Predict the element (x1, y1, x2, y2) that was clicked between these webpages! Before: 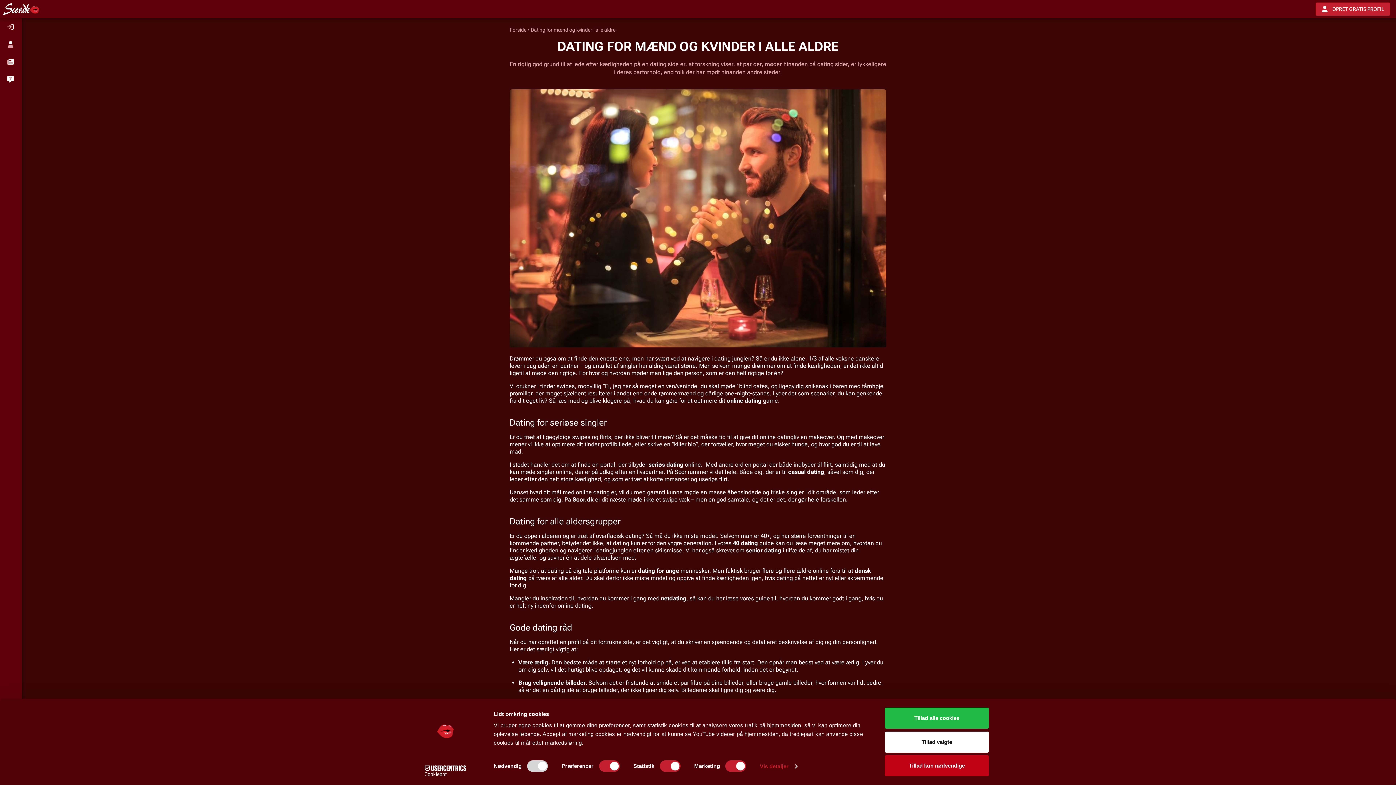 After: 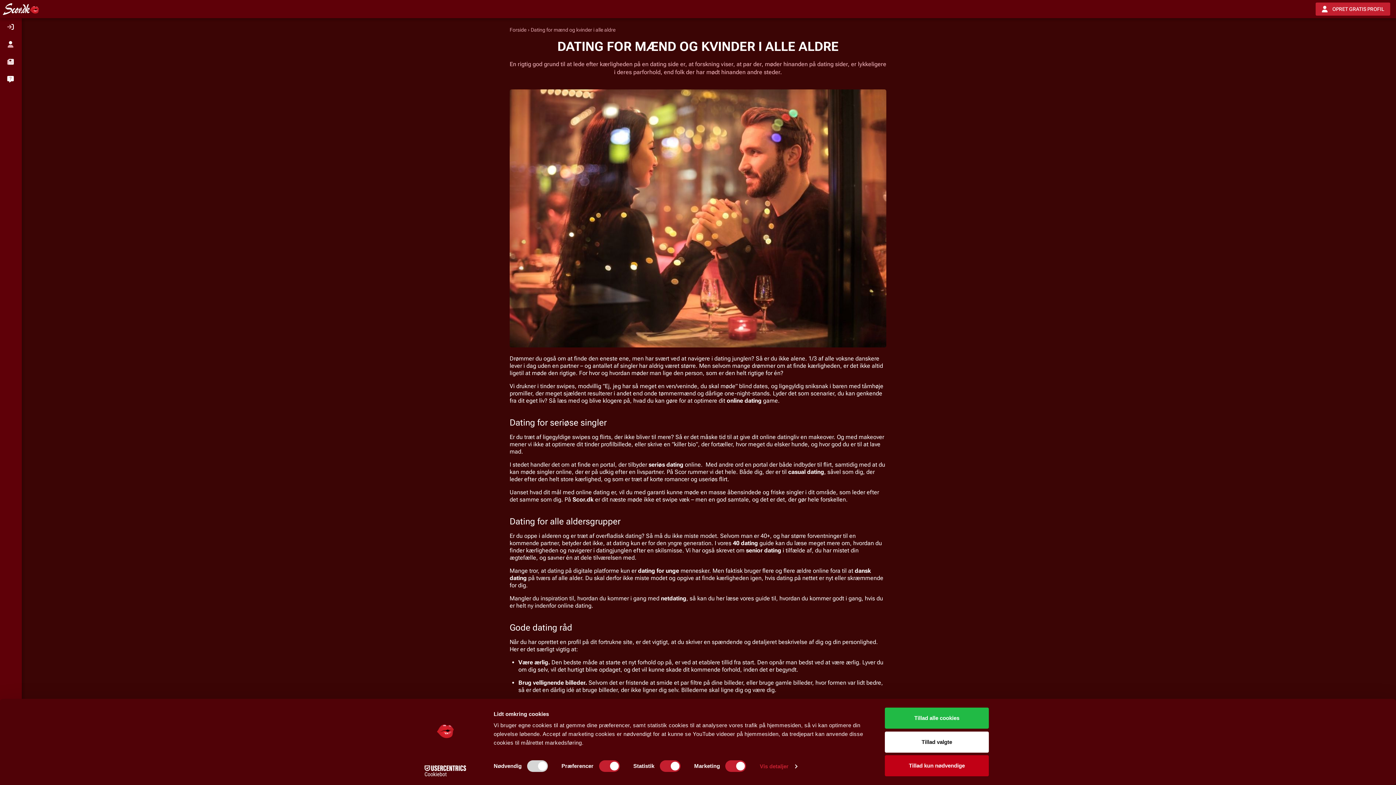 Action: bbox: (788, 468, 824, 475) label: casual dating